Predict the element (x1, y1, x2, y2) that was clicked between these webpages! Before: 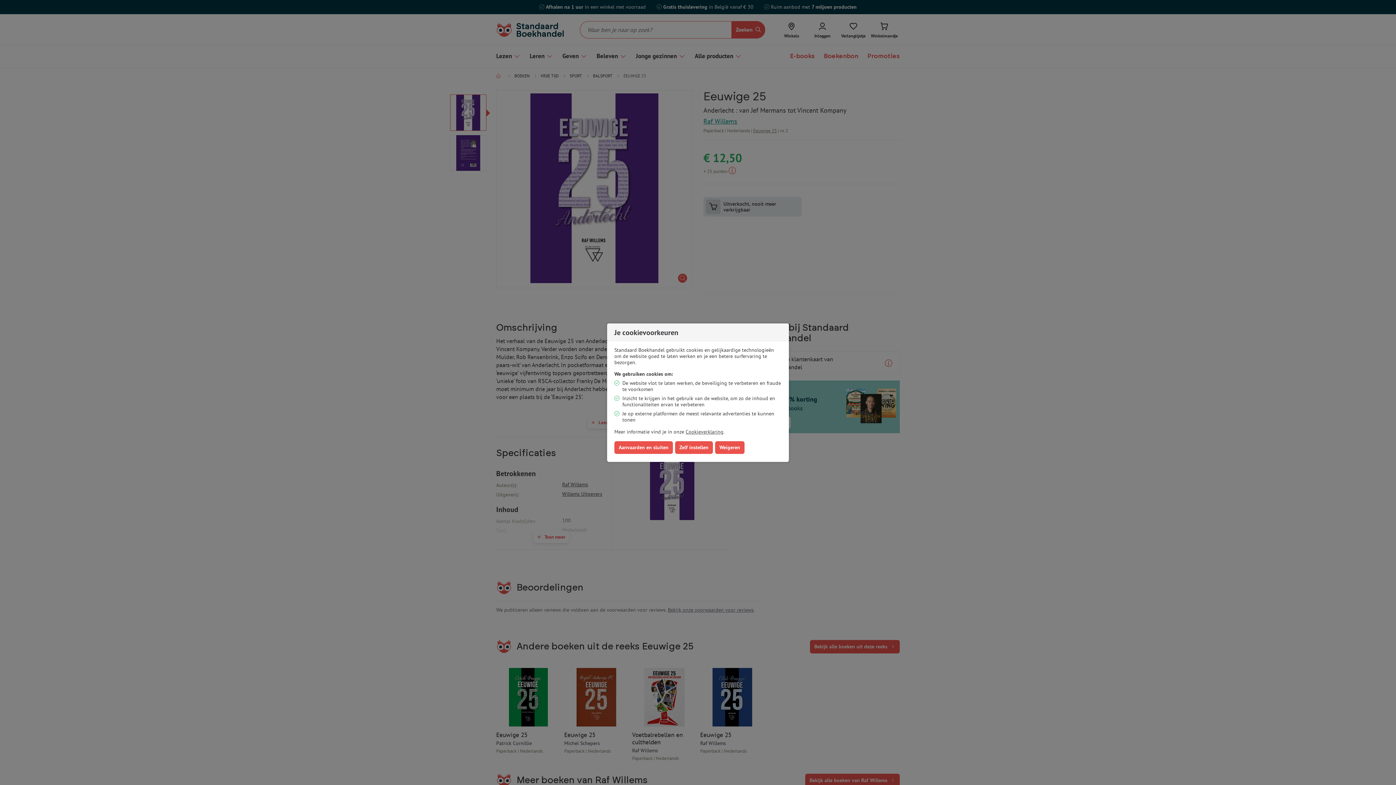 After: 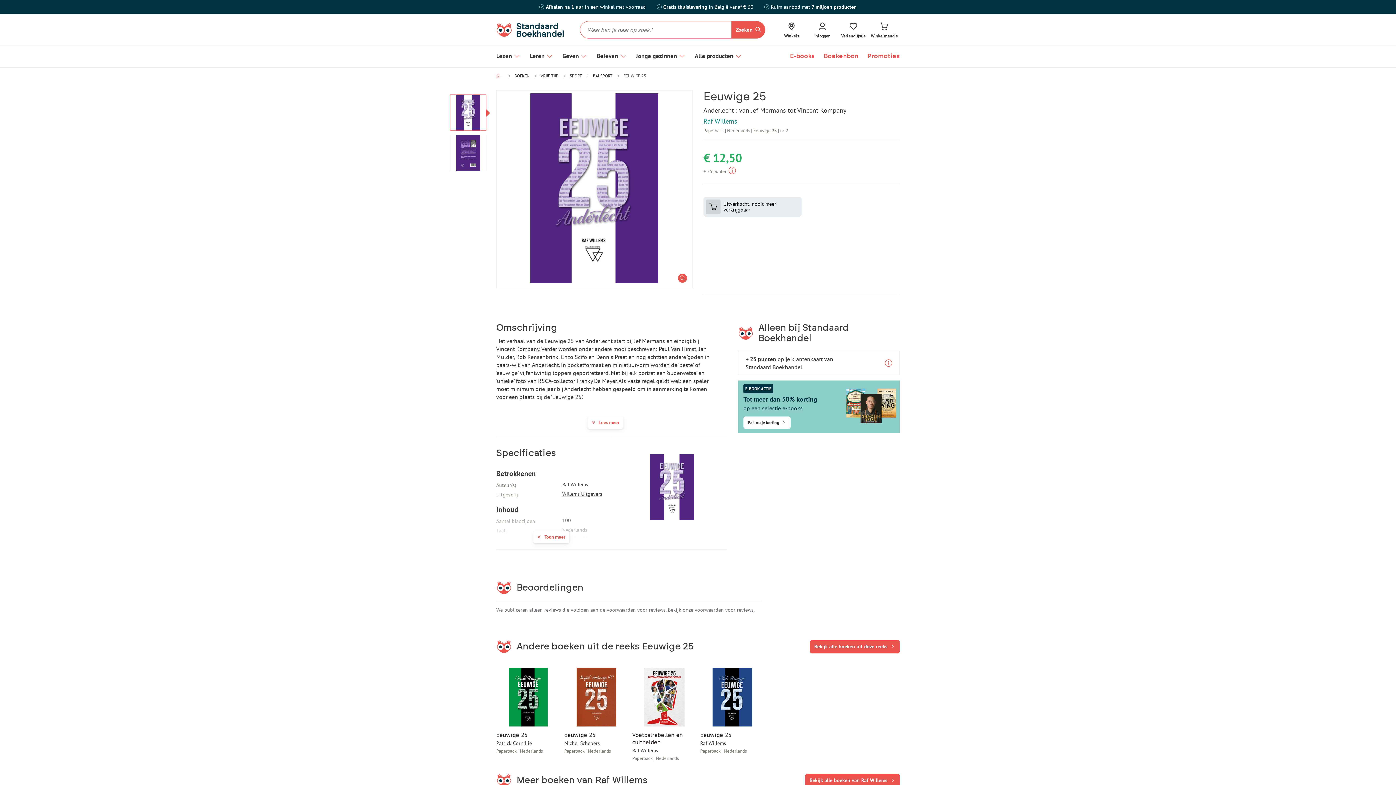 Action: label: Aanvaarden en sluiten bbox: (614, 441, 673, 454)